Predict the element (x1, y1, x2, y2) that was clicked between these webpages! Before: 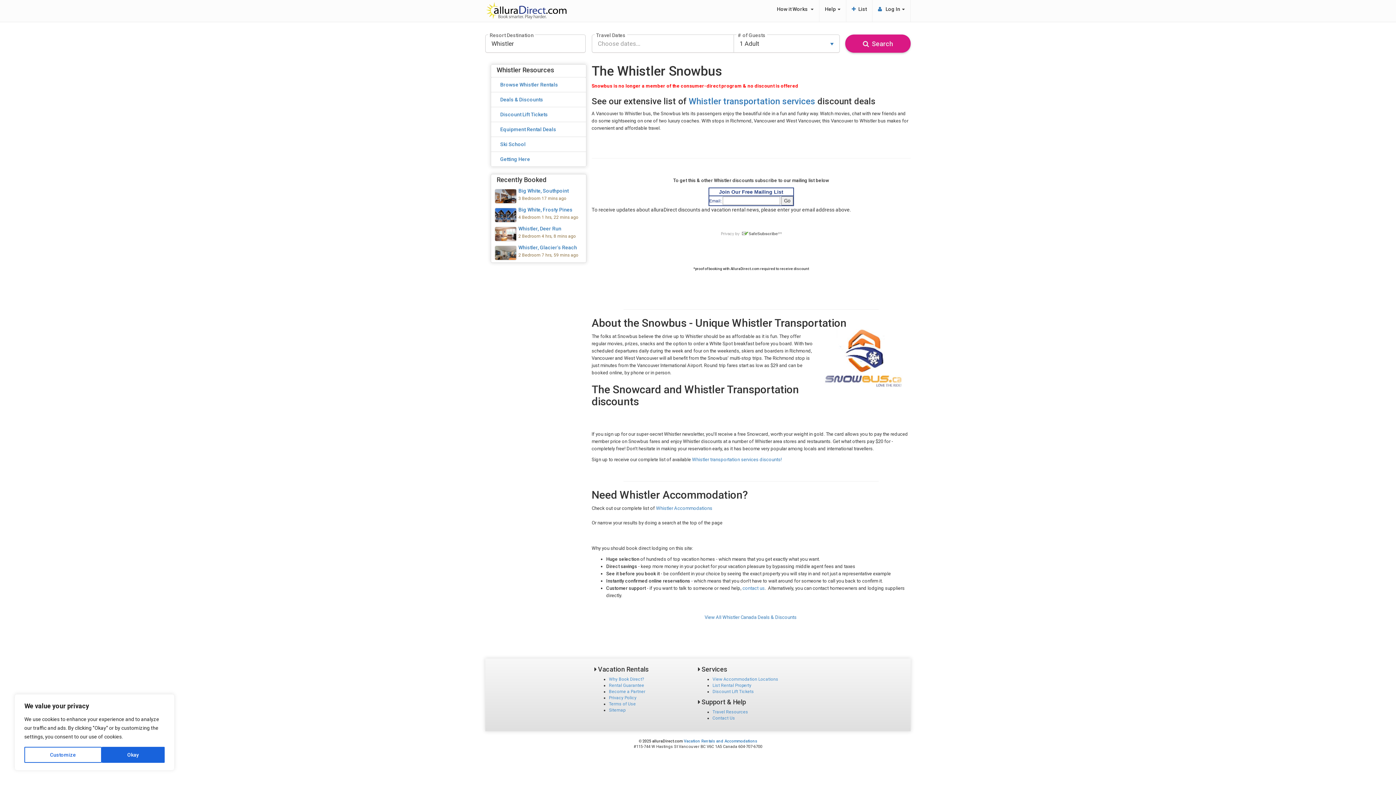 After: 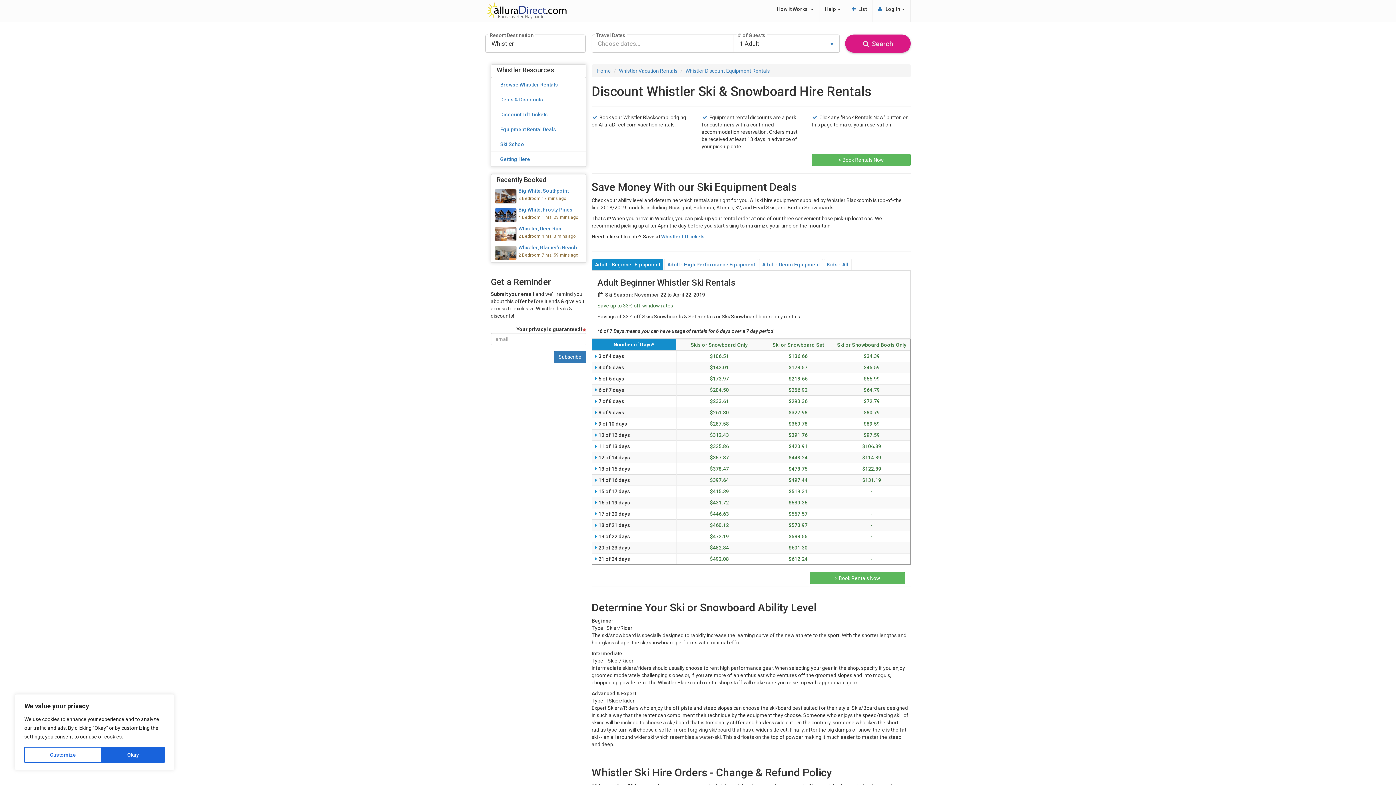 Action: label: Equipment Rental Deals bbox: (496, 122, 580, 136)